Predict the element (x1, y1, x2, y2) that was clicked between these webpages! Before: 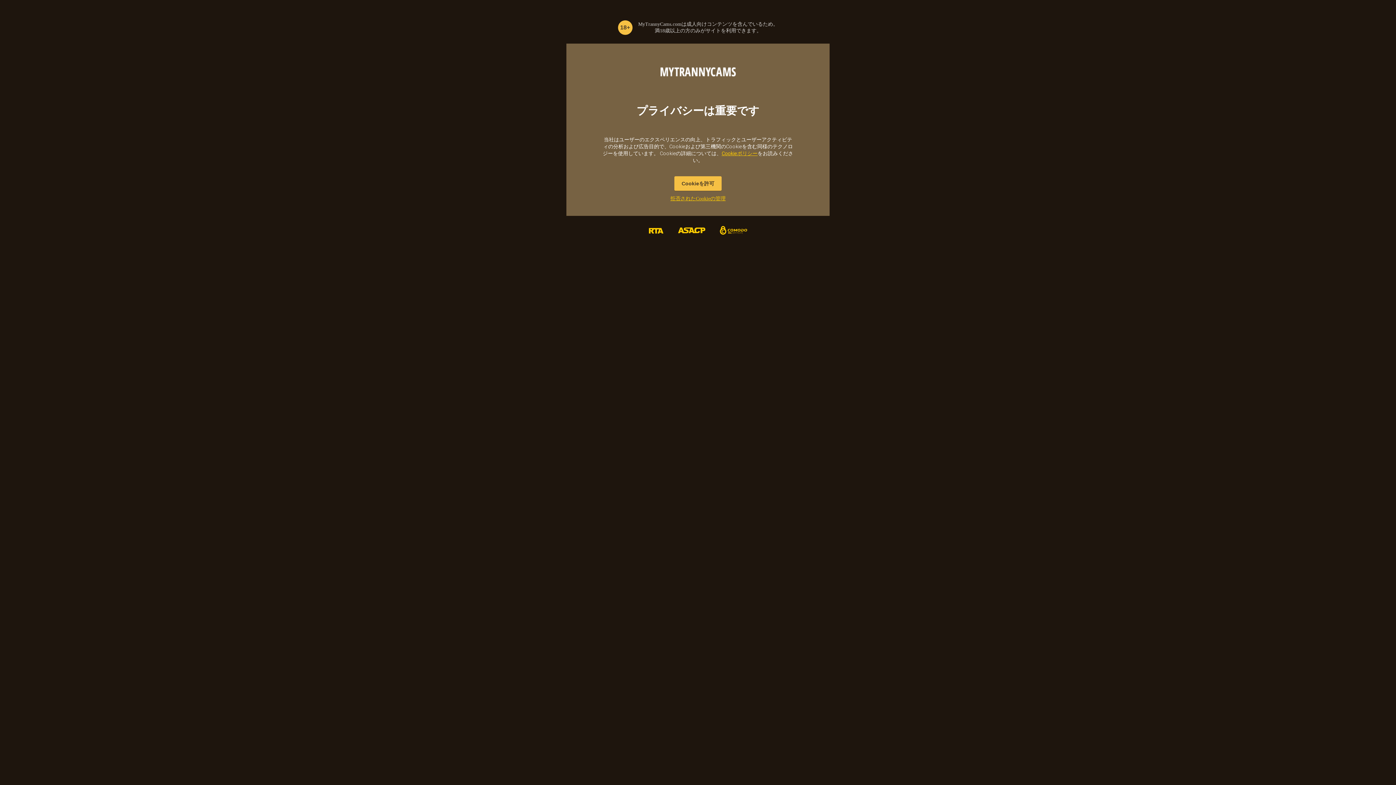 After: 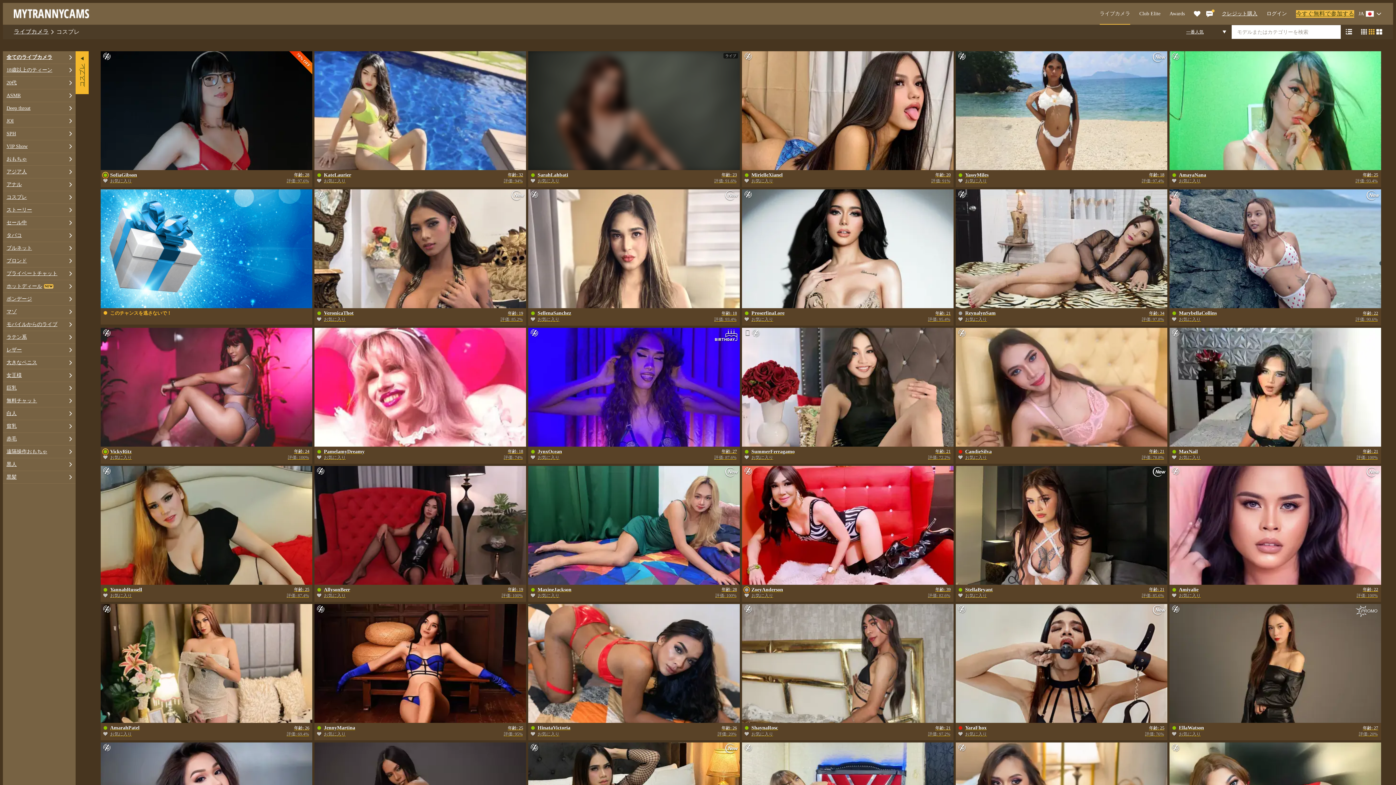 Action: bbox: (674, 176, 721, 190) label: Cookieを許可